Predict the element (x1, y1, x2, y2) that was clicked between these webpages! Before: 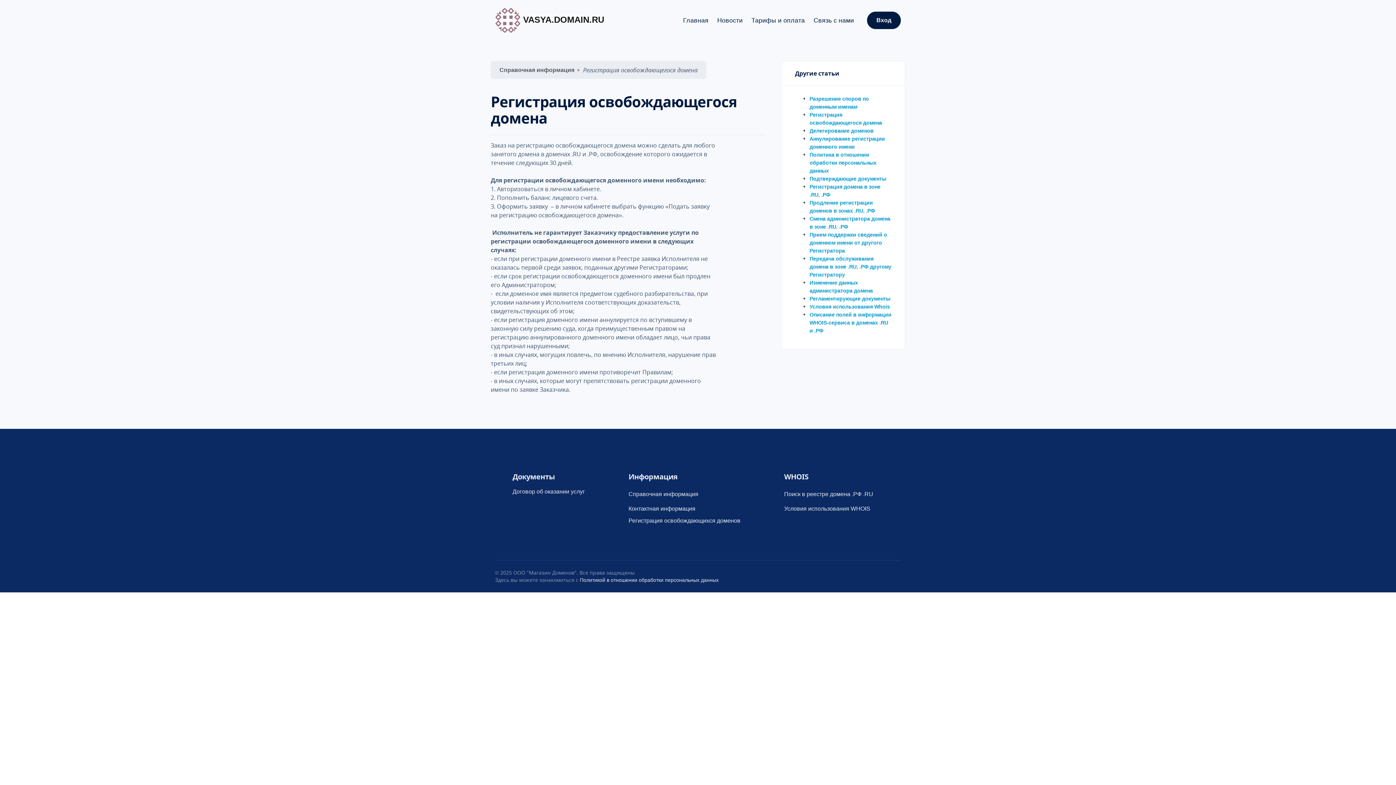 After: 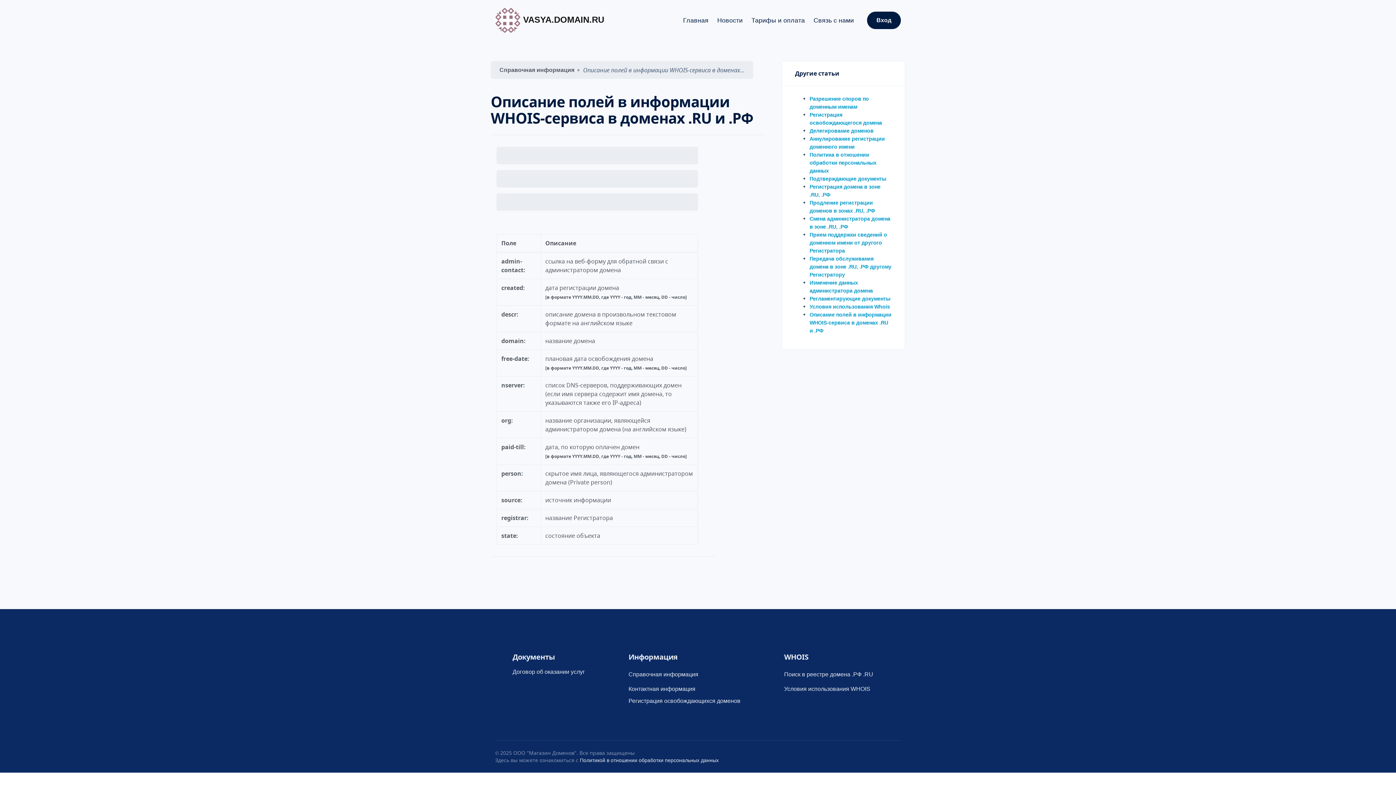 Action: label: Описание полей в информации WHOIS-сервиса в доменах .RU и .РФ bbox: (809, 312, 891, 333)